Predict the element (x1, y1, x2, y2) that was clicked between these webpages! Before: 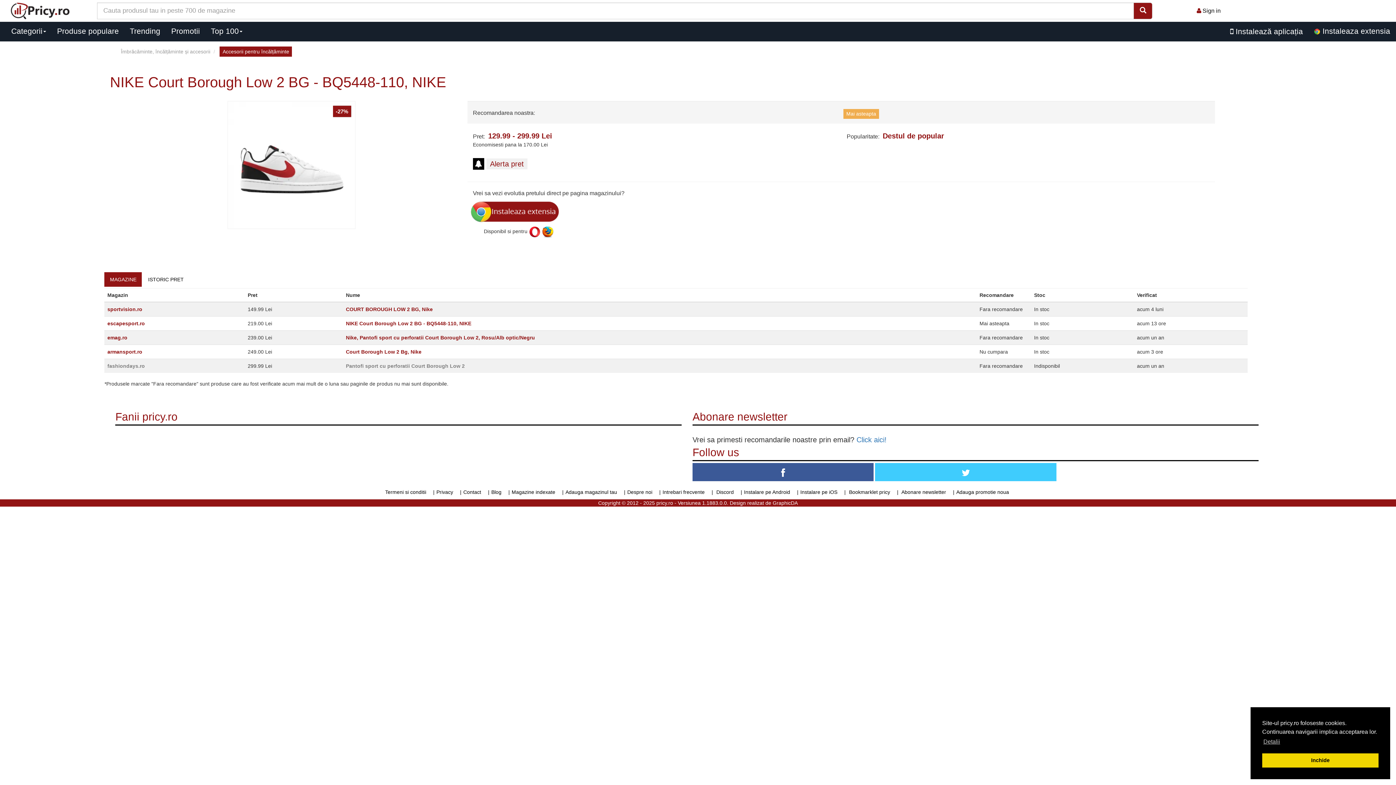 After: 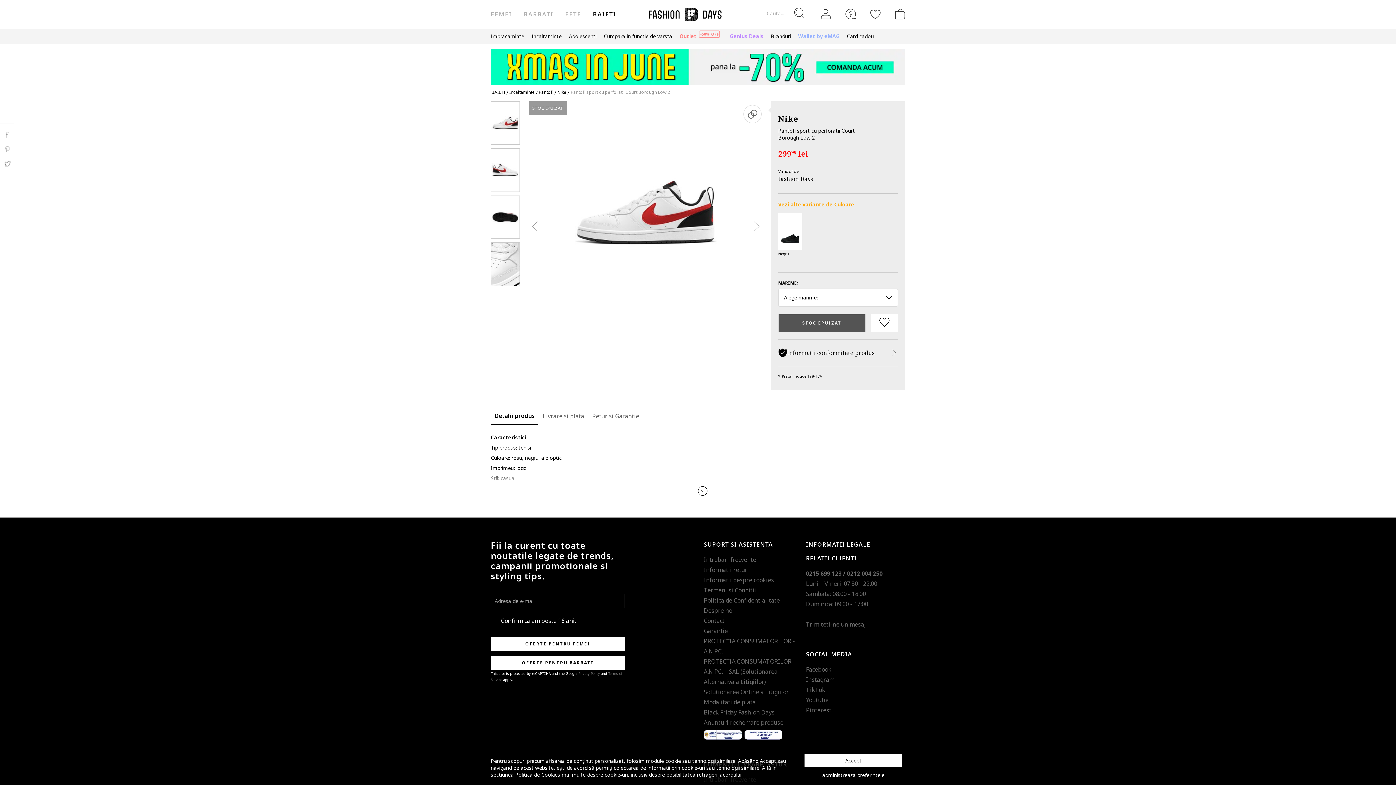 Action: label: Pantofi sport cu perforatii Court Borough Low 2 bbox: (345, 363, 464, 369)